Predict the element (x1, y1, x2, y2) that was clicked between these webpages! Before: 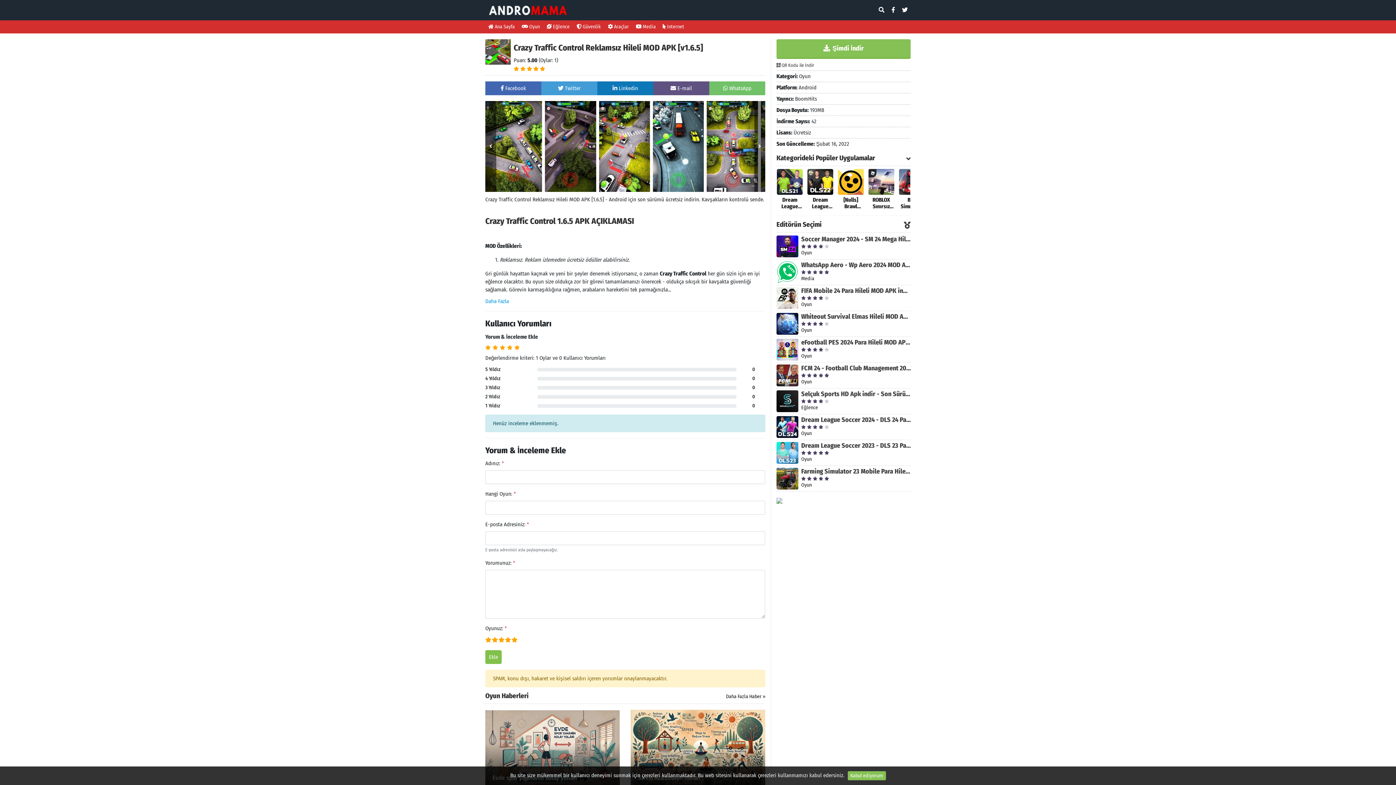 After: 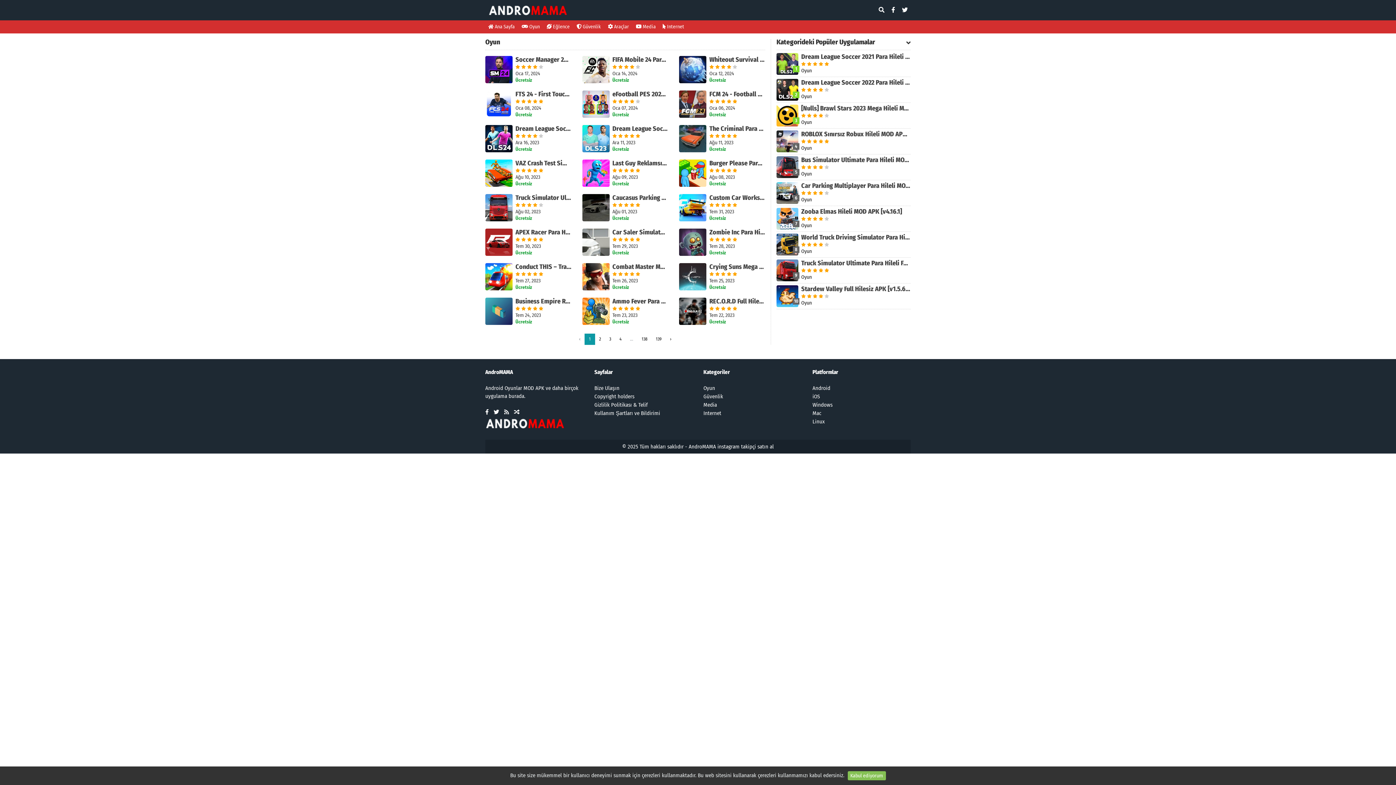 Action: bbox: (518, 20, 542, 33) label:  Oyun